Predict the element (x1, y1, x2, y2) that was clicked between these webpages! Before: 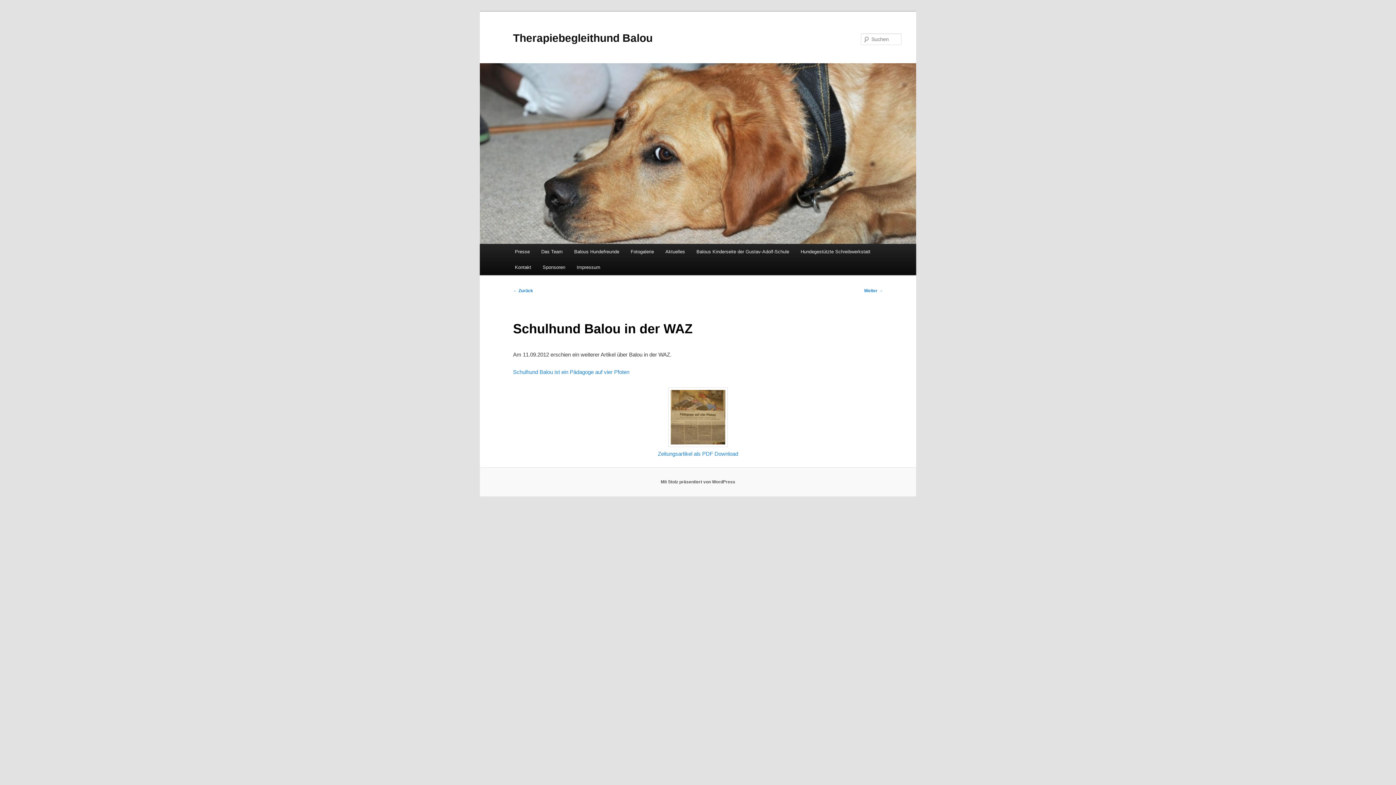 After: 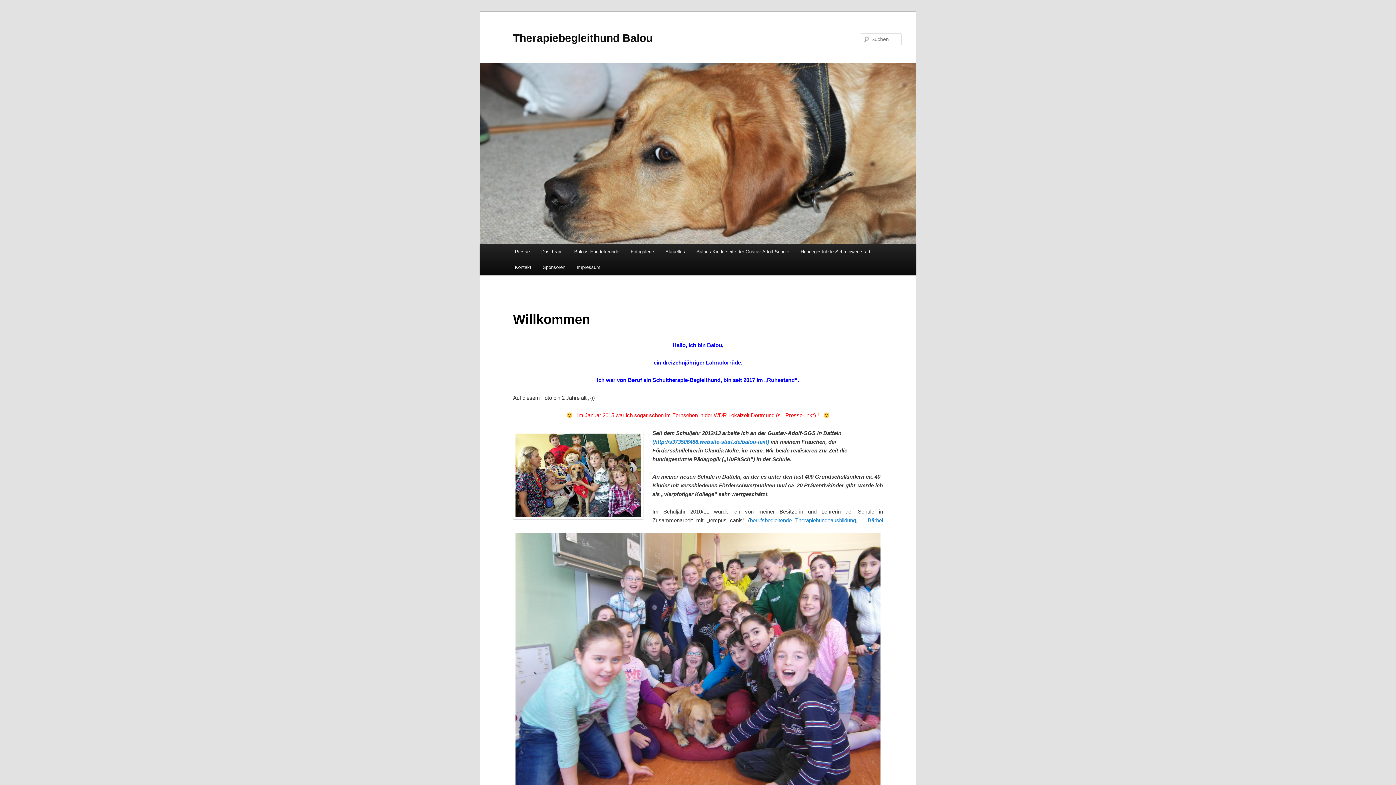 Action: label: Therapiebegleithund Balou bbox: (513, 31, 652, 43)